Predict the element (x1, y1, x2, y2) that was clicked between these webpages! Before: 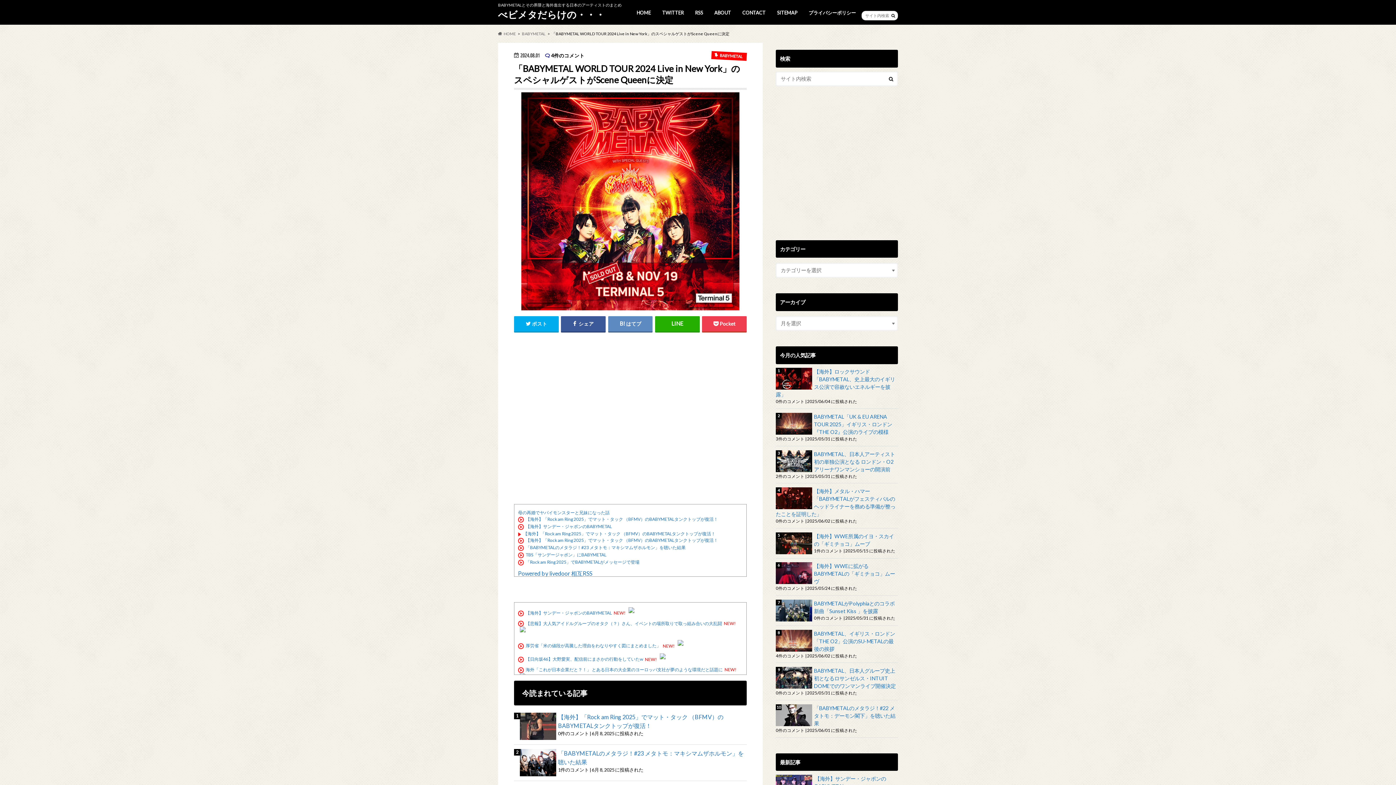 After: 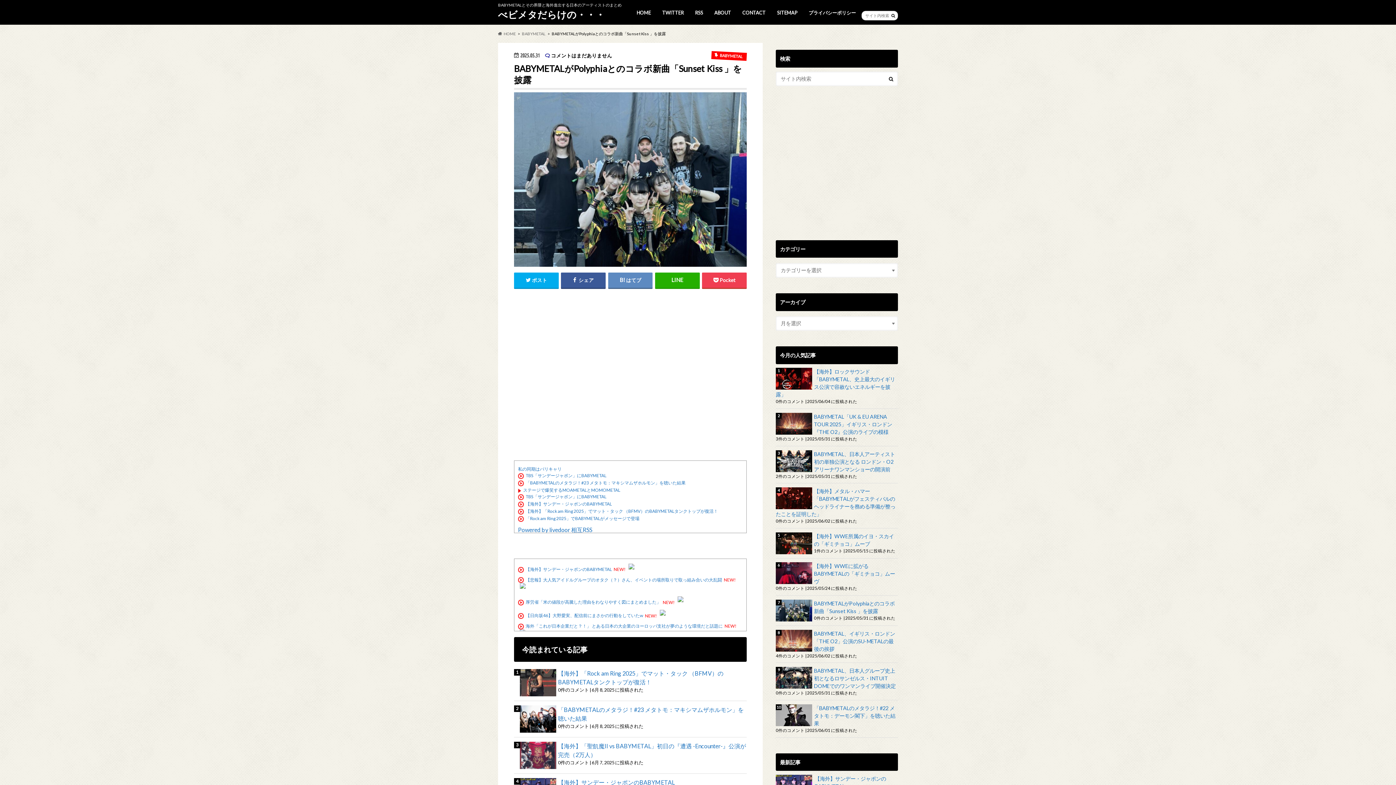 Action: label: BABYMETALがPolyphiaとのコラボ新曲「Sunset Kiss 」を披露 bbox: (776, 600, 898, 615)